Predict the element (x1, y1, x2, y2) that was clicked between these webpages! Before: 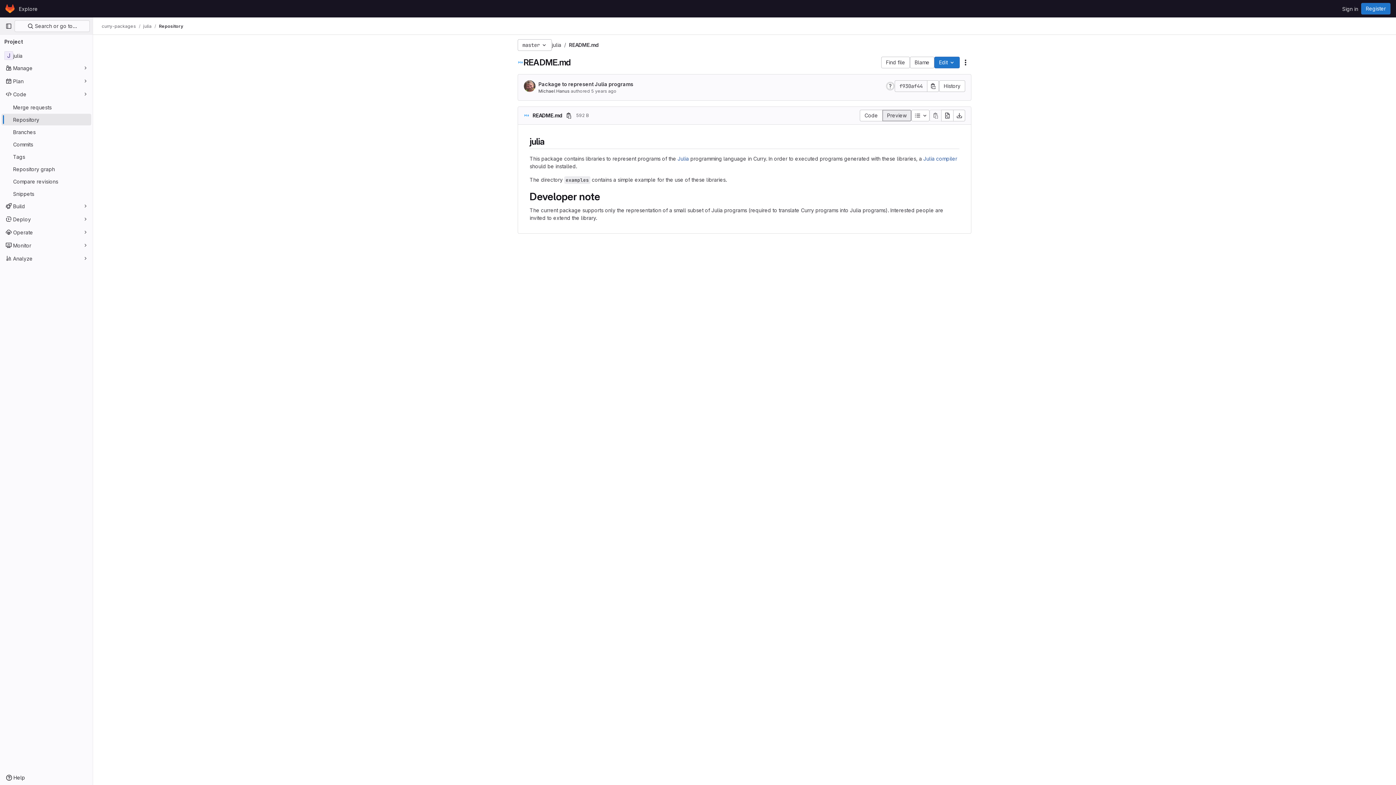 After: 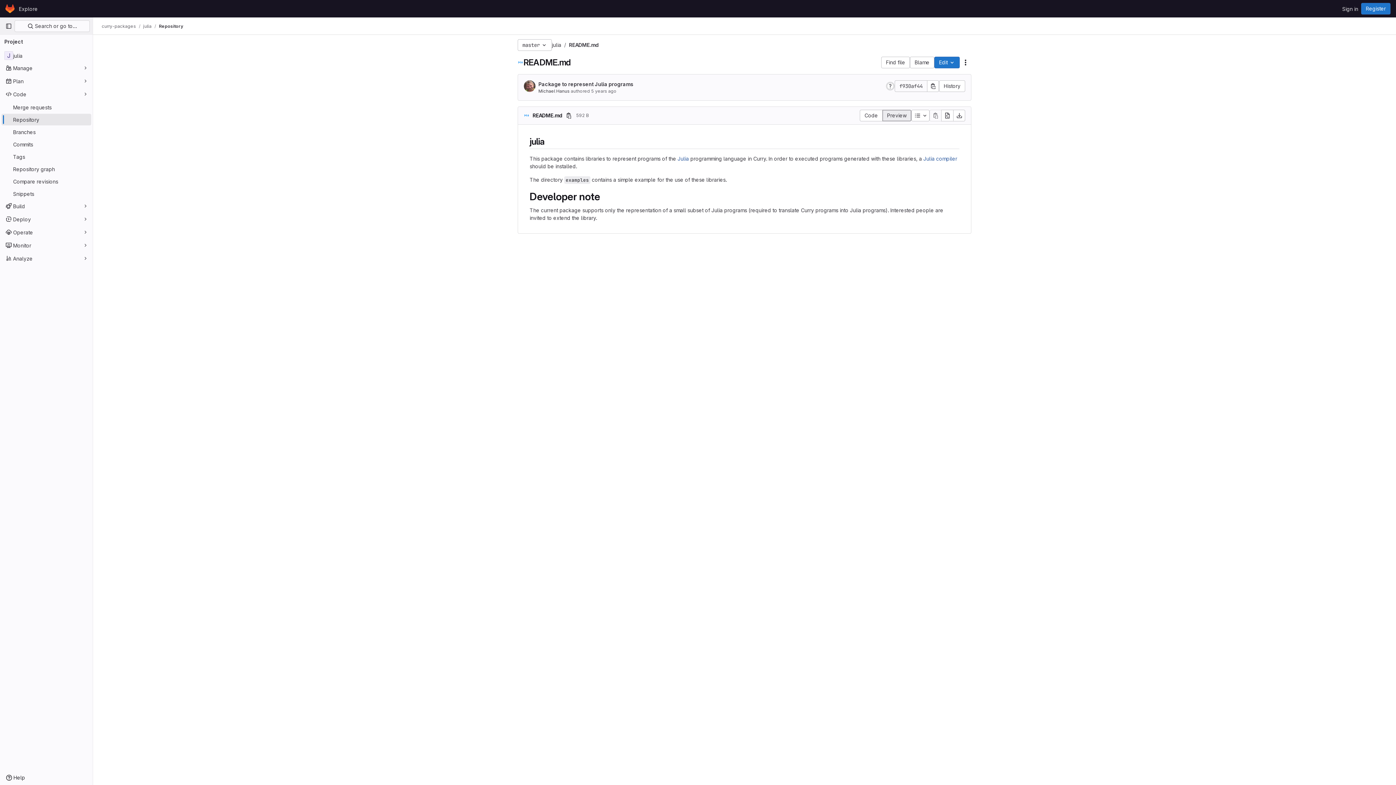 Action: bbox: (569, 41, 598, 48) label: README.md